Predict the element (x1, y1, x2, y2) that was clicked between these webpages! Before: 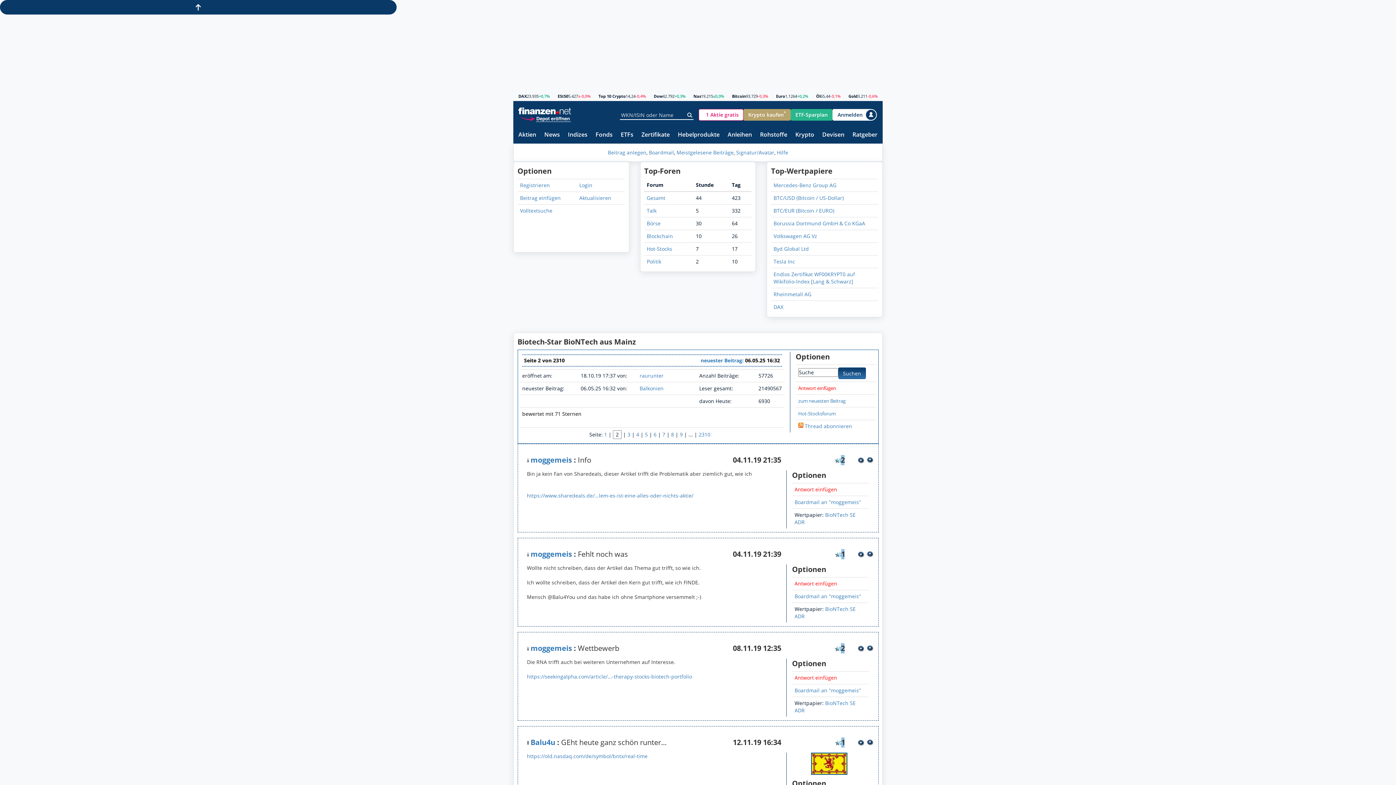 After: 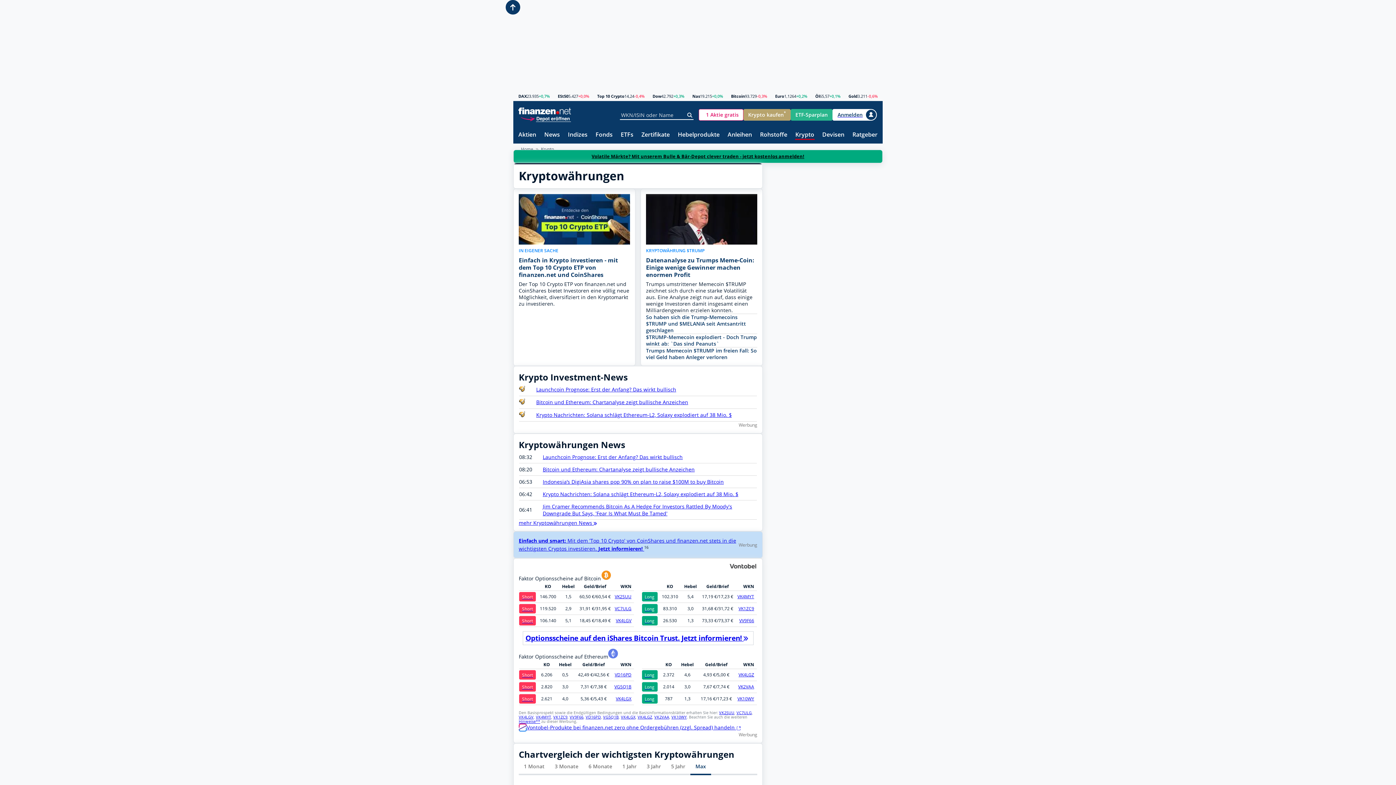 Action: bbox: (795, 131, 814, 138) label: Krypto